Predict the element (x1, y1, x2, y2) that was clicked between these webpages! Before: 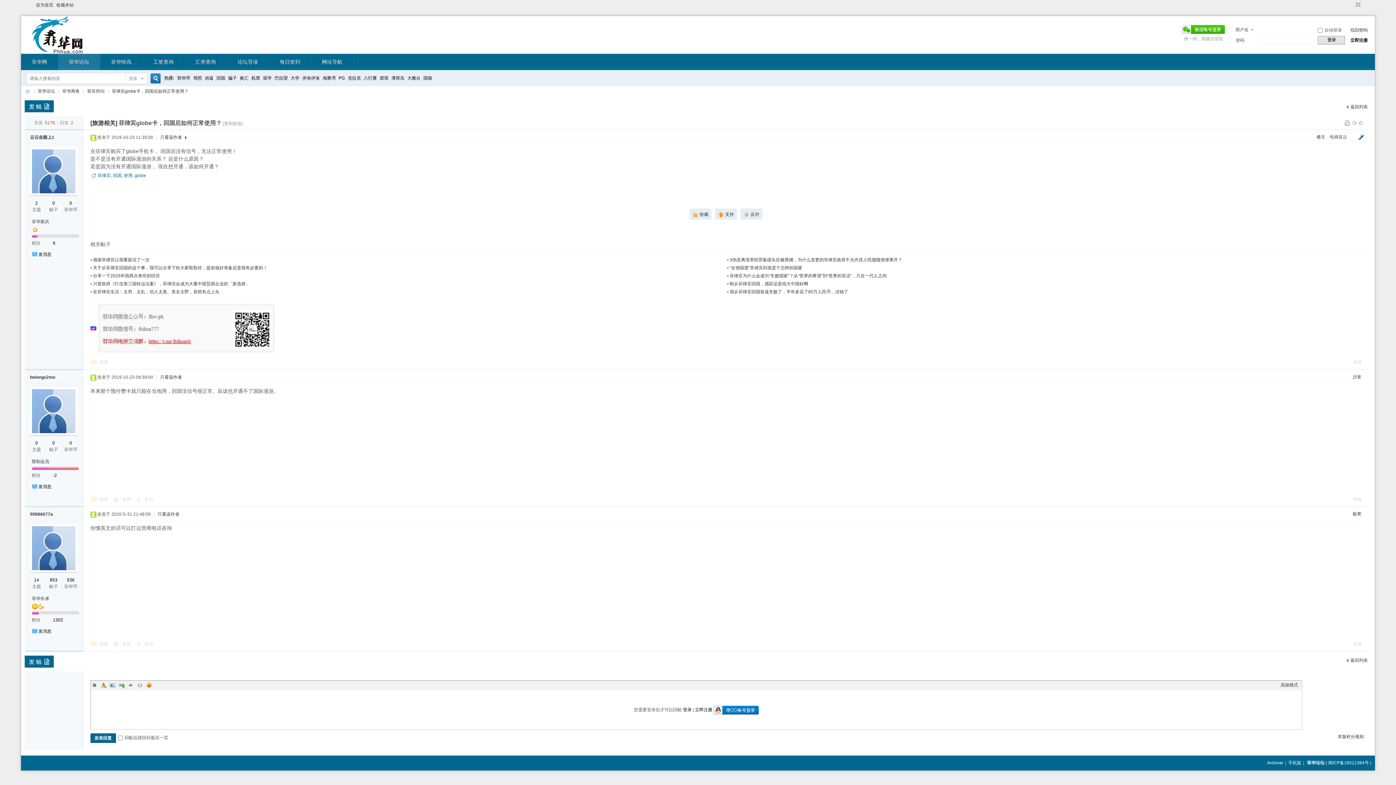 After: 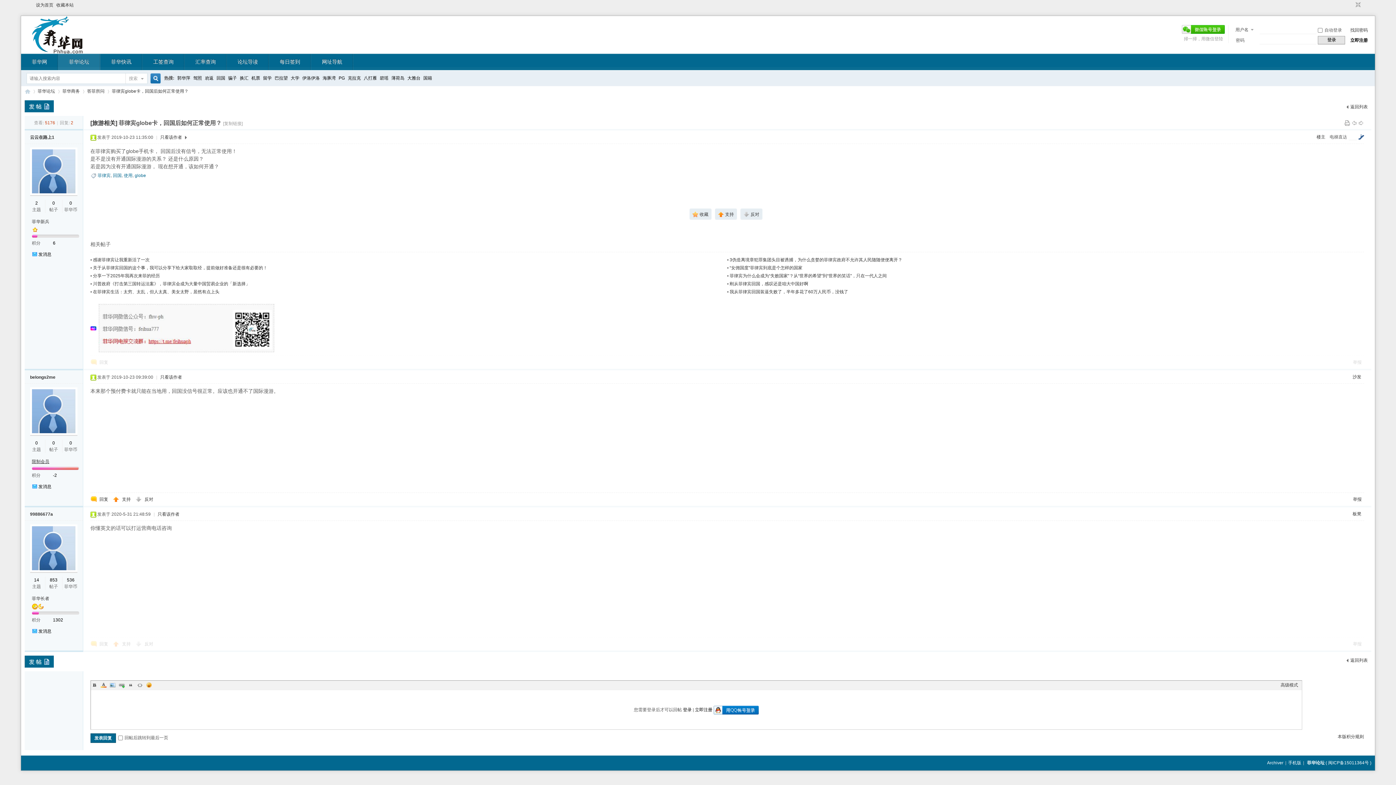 Action: bbox: (31, 459, 49, 464) label: 限制会员